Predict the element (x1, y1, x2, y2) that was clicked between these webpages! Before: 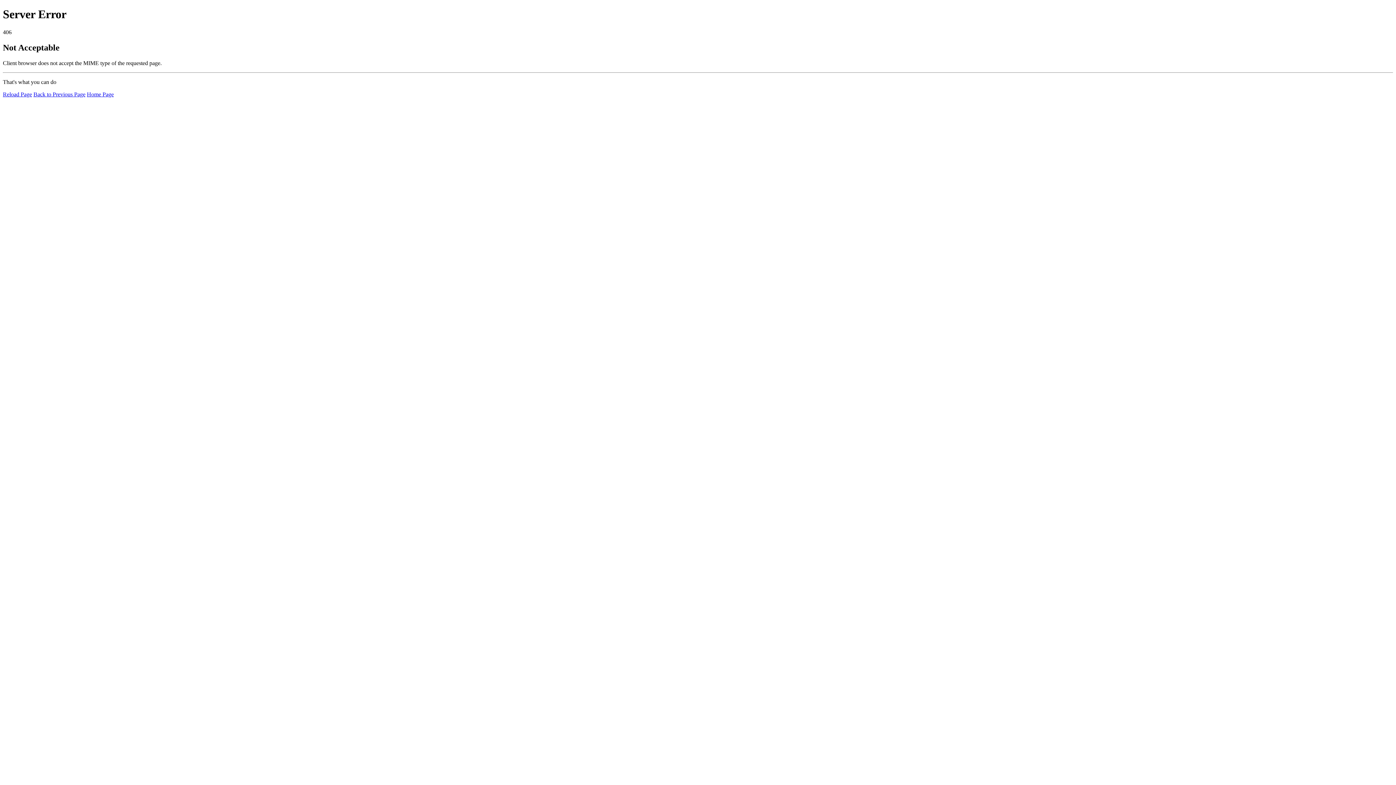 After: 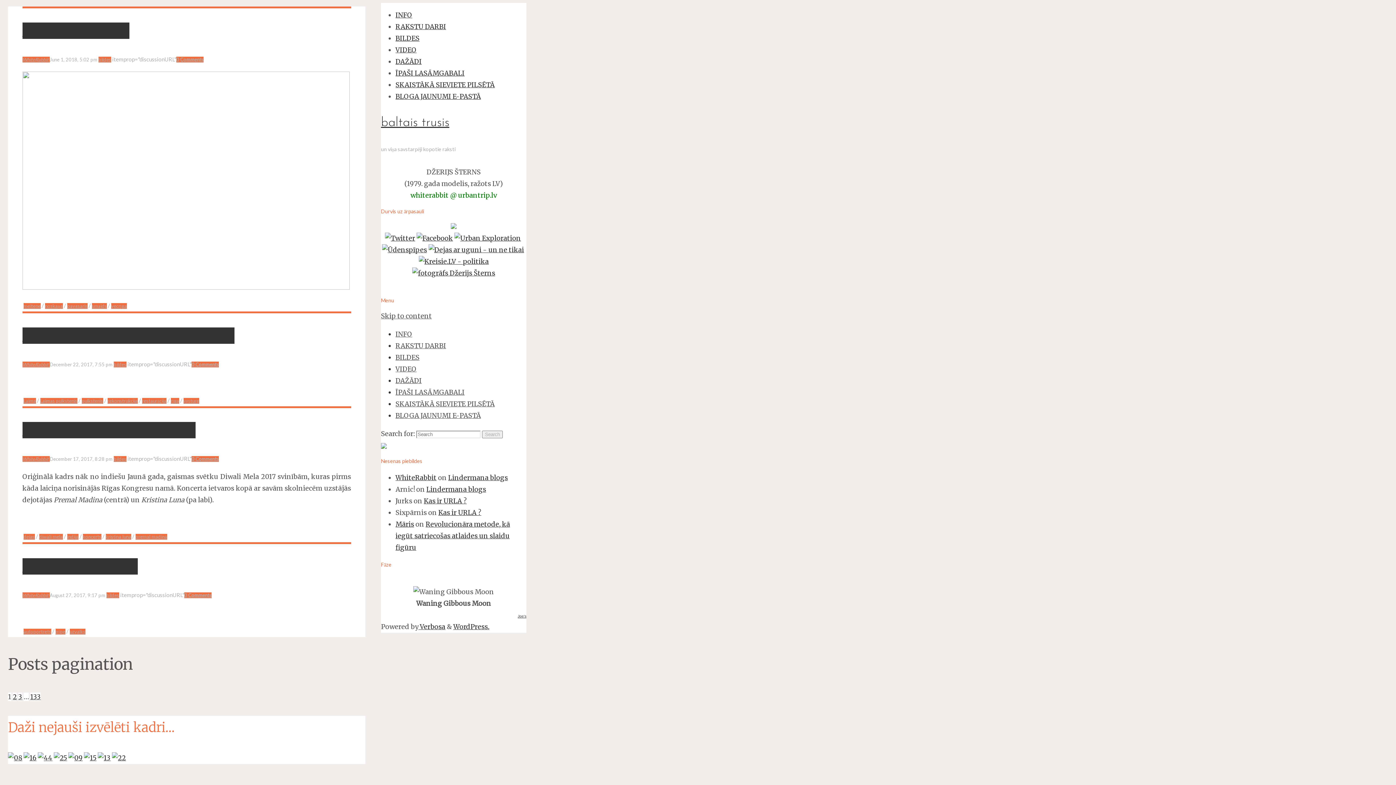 Action: label: Home Page bbox: (86, 91, 113, 97)